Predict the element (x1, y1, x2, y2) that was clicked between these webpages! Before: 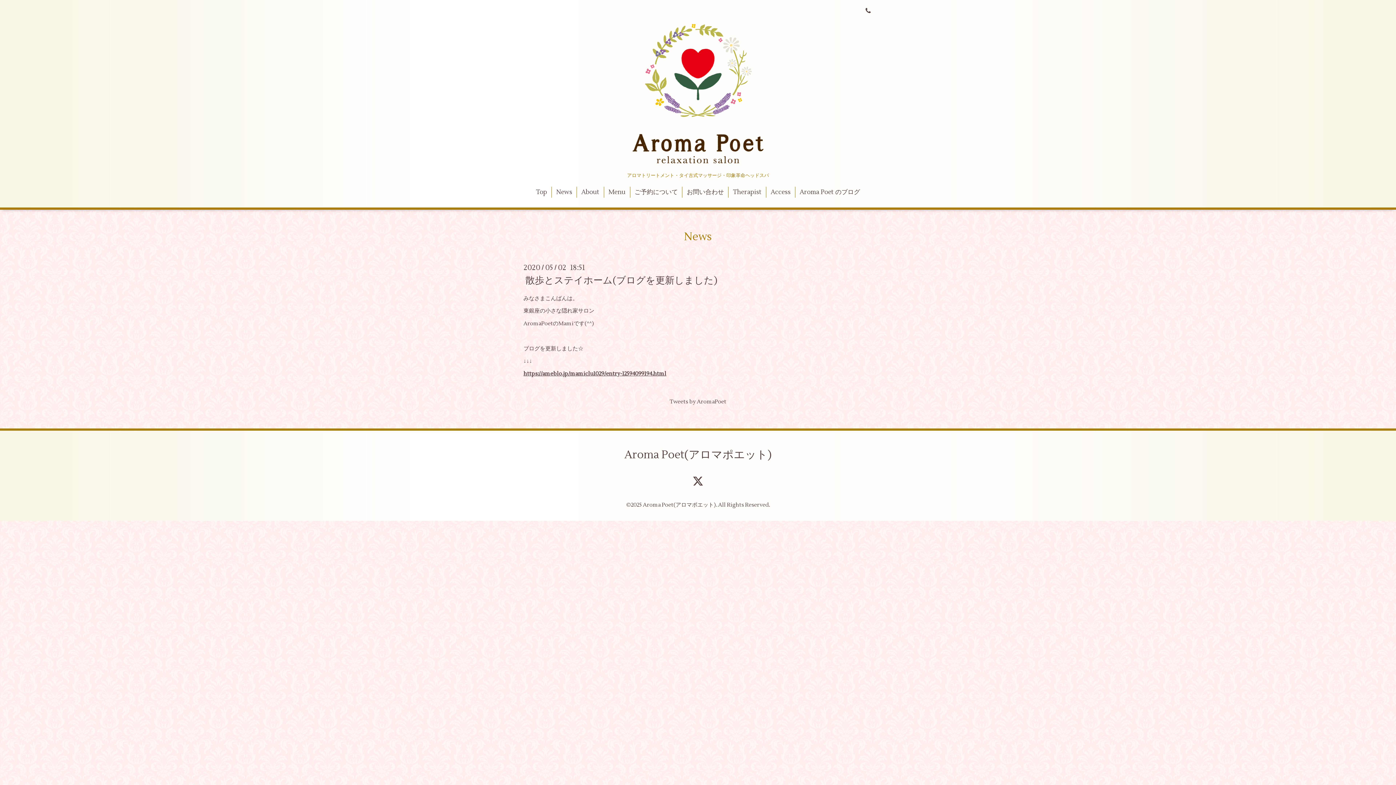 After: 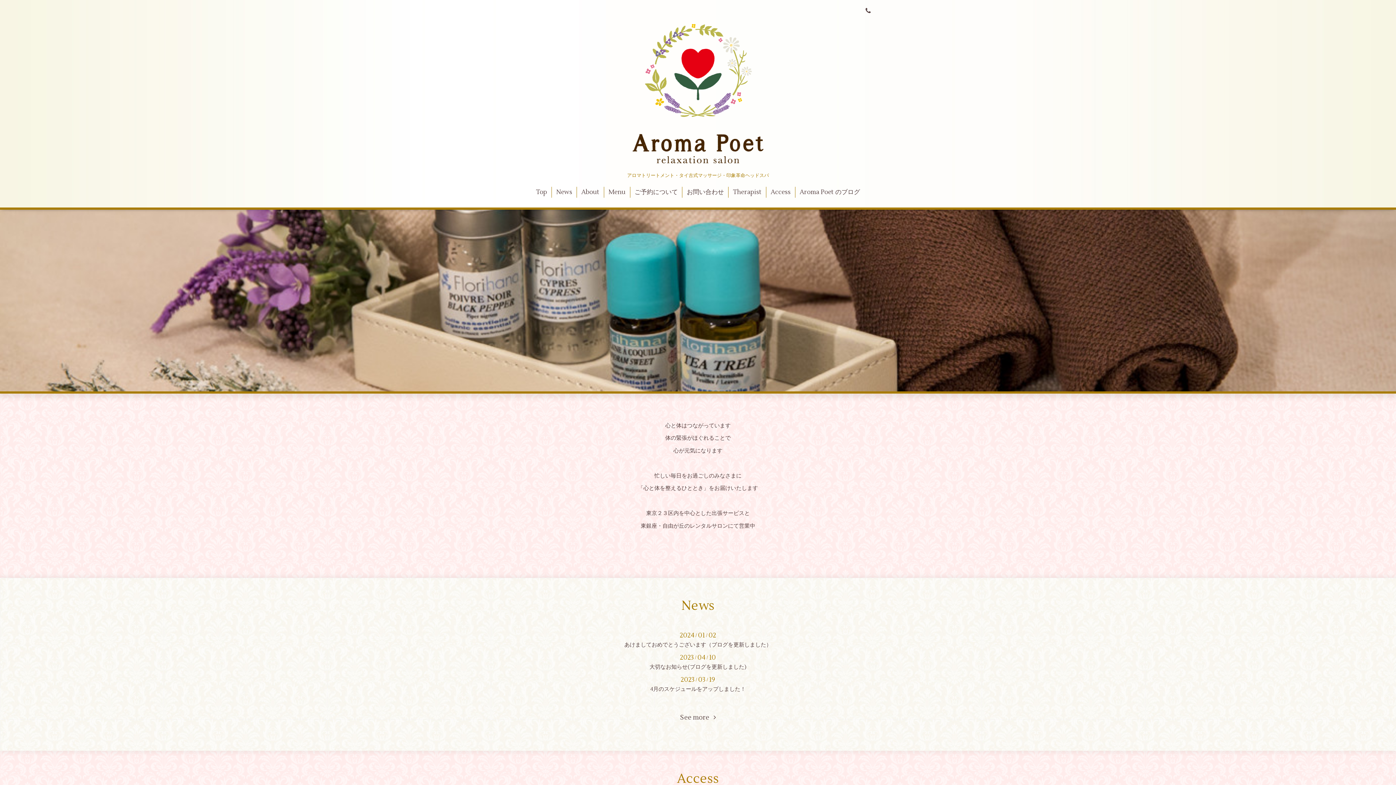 Action: label: Aroma Poet(アロマポエット) bbox: (622, 444, 774, 465)